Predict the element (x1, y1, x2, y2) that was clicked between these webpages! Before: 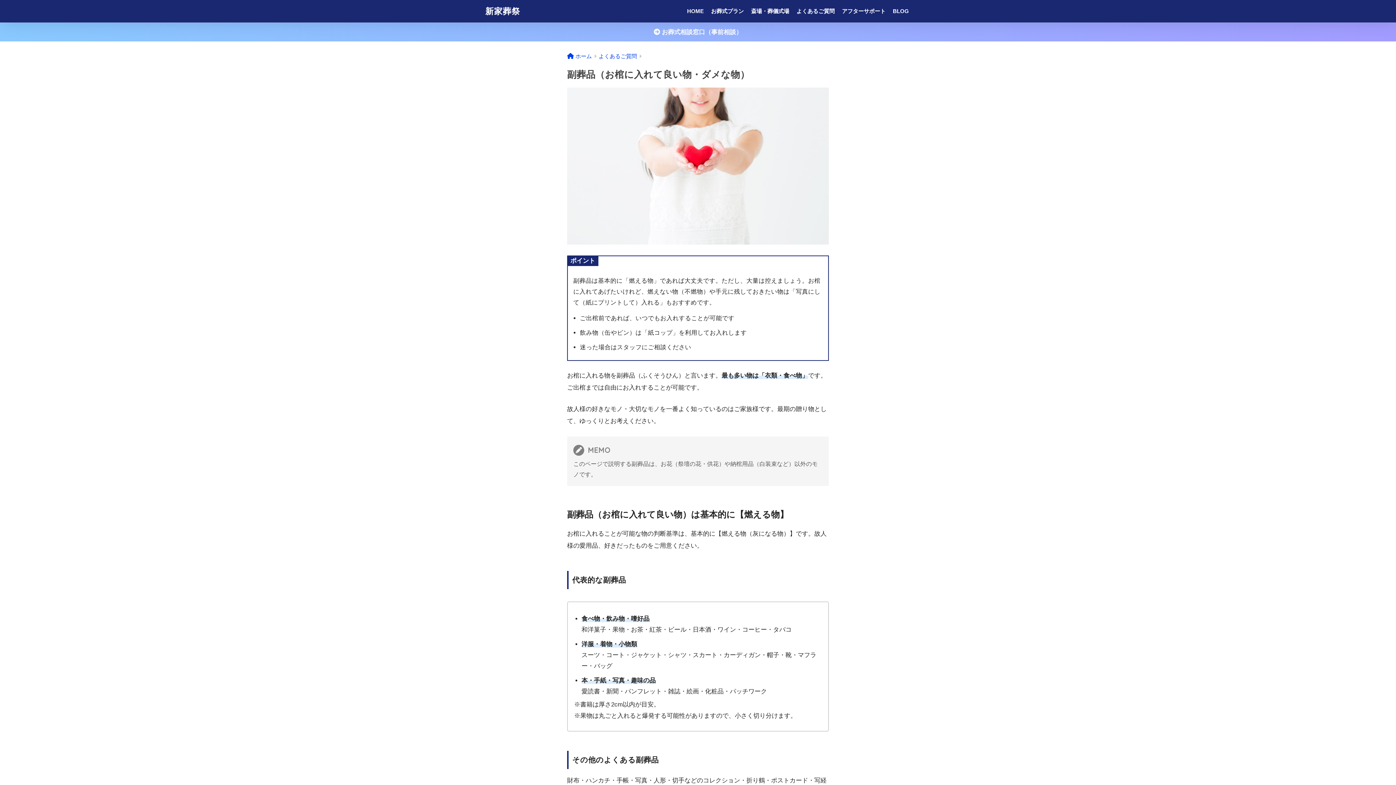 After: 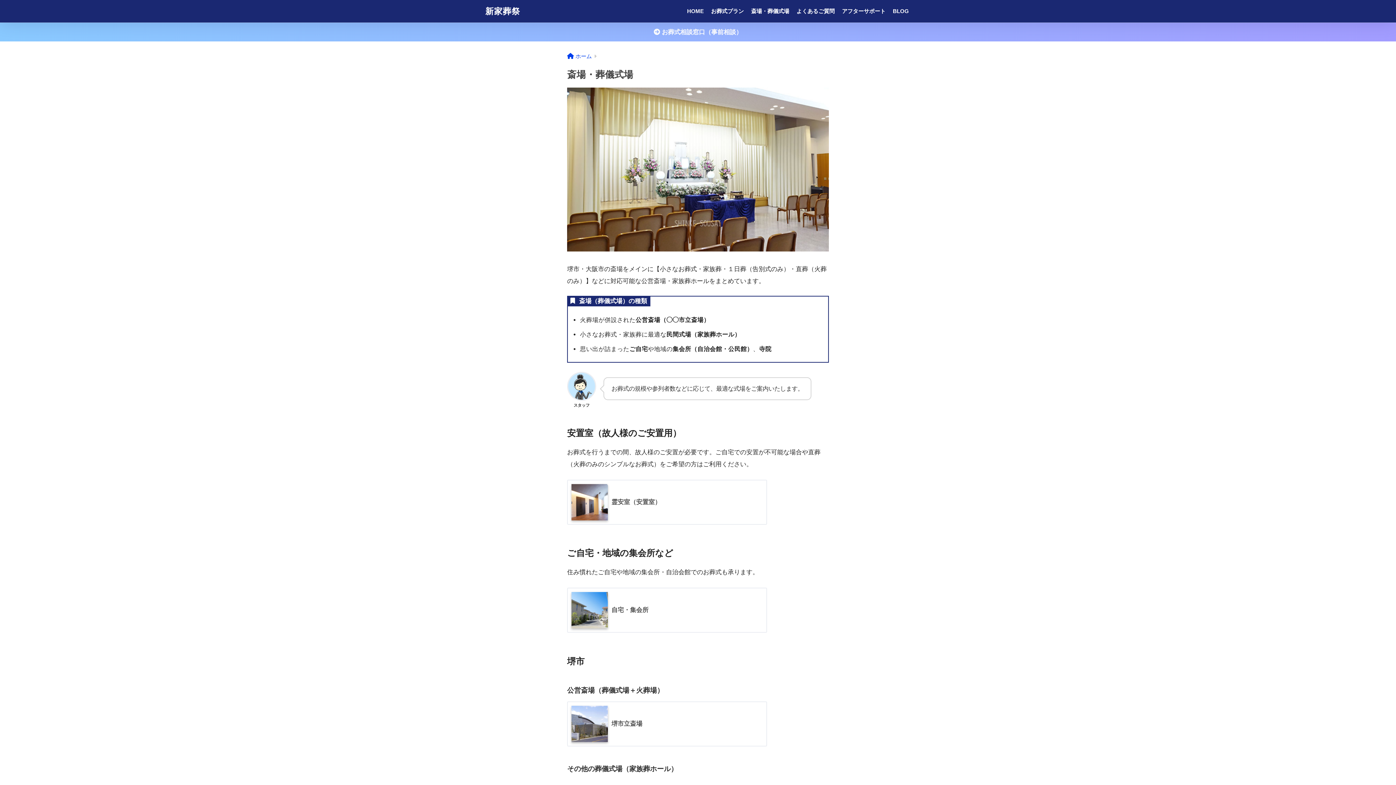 Action: label: 斎場・葬儀式場 bbox: (747, 0, 793, 22)